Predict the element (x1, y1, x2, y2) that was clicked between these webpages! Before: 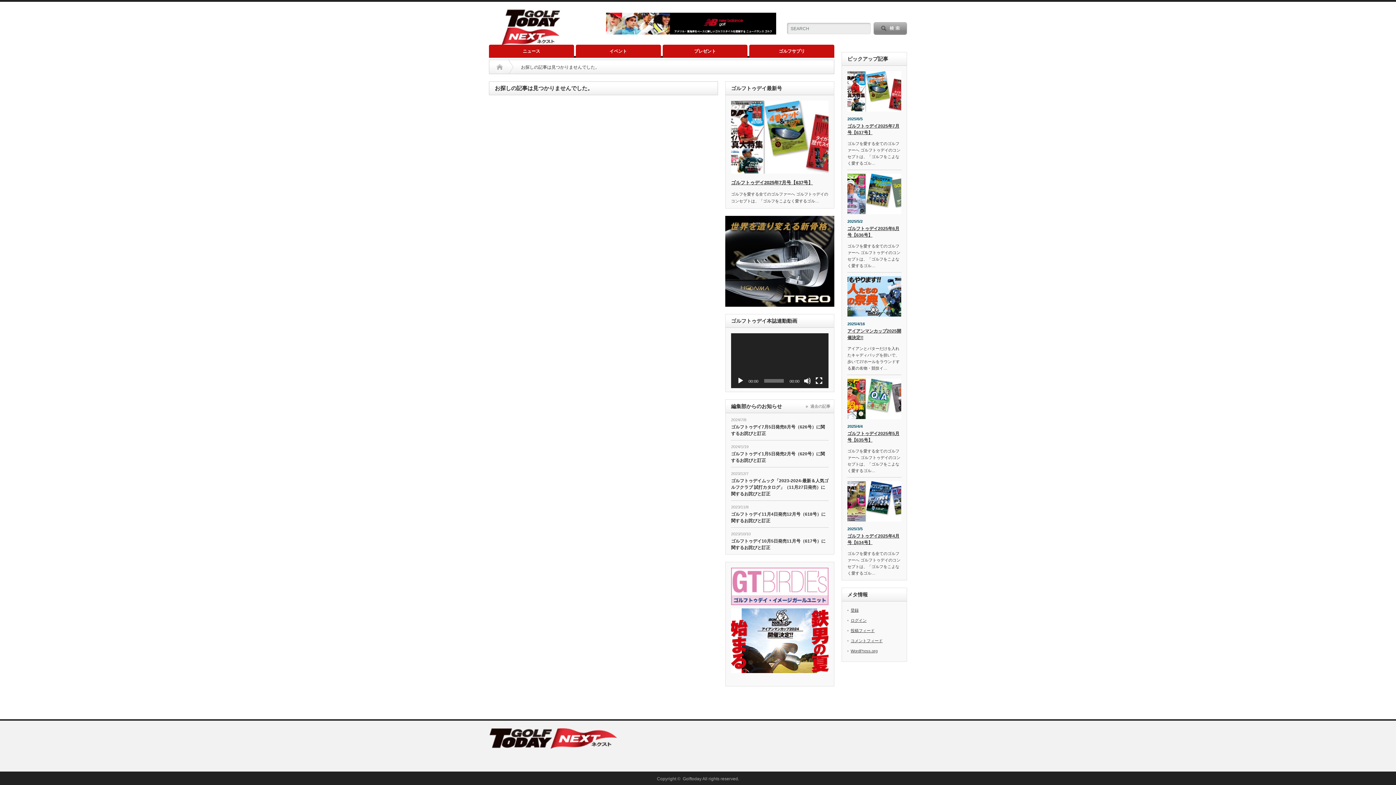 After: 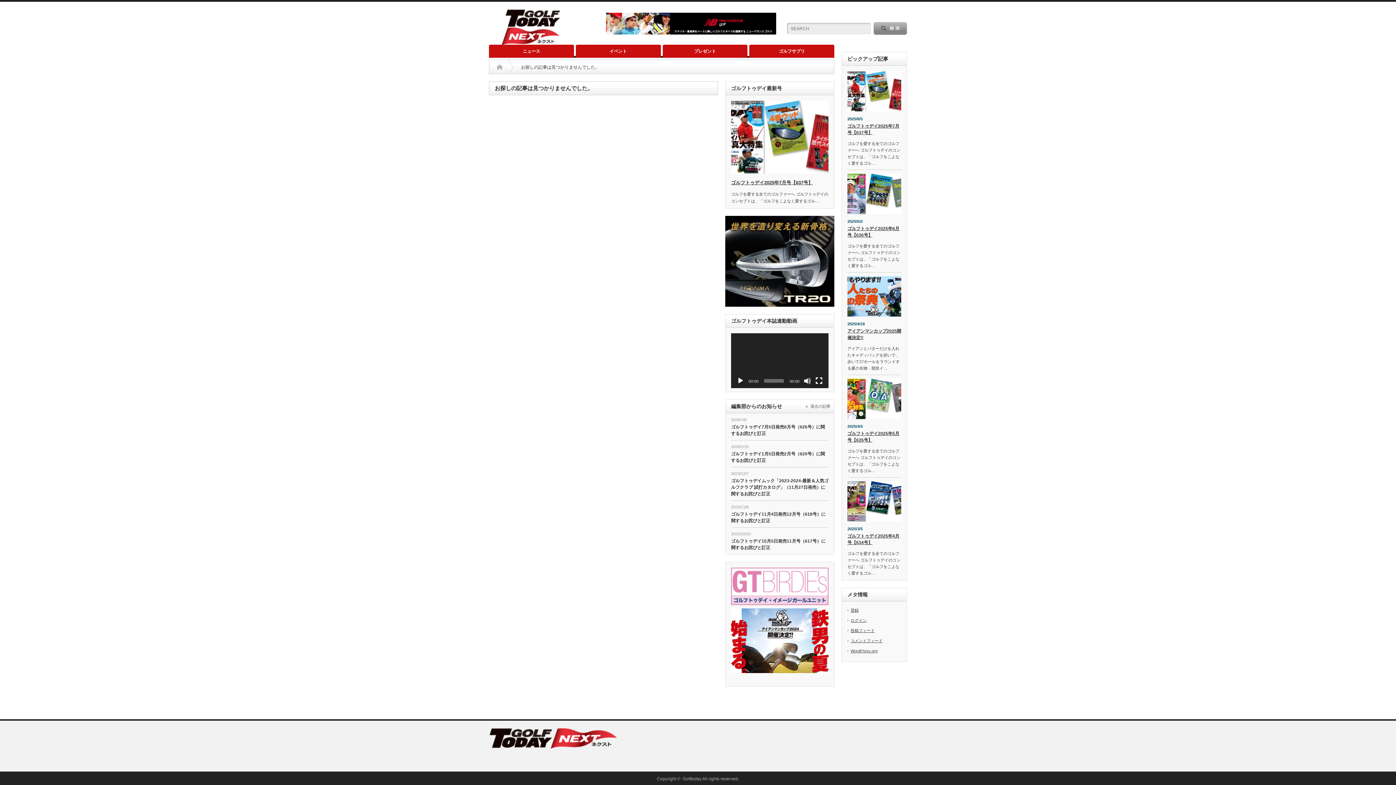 Action: bbox: (737, 377, 744, 384) label: 再生